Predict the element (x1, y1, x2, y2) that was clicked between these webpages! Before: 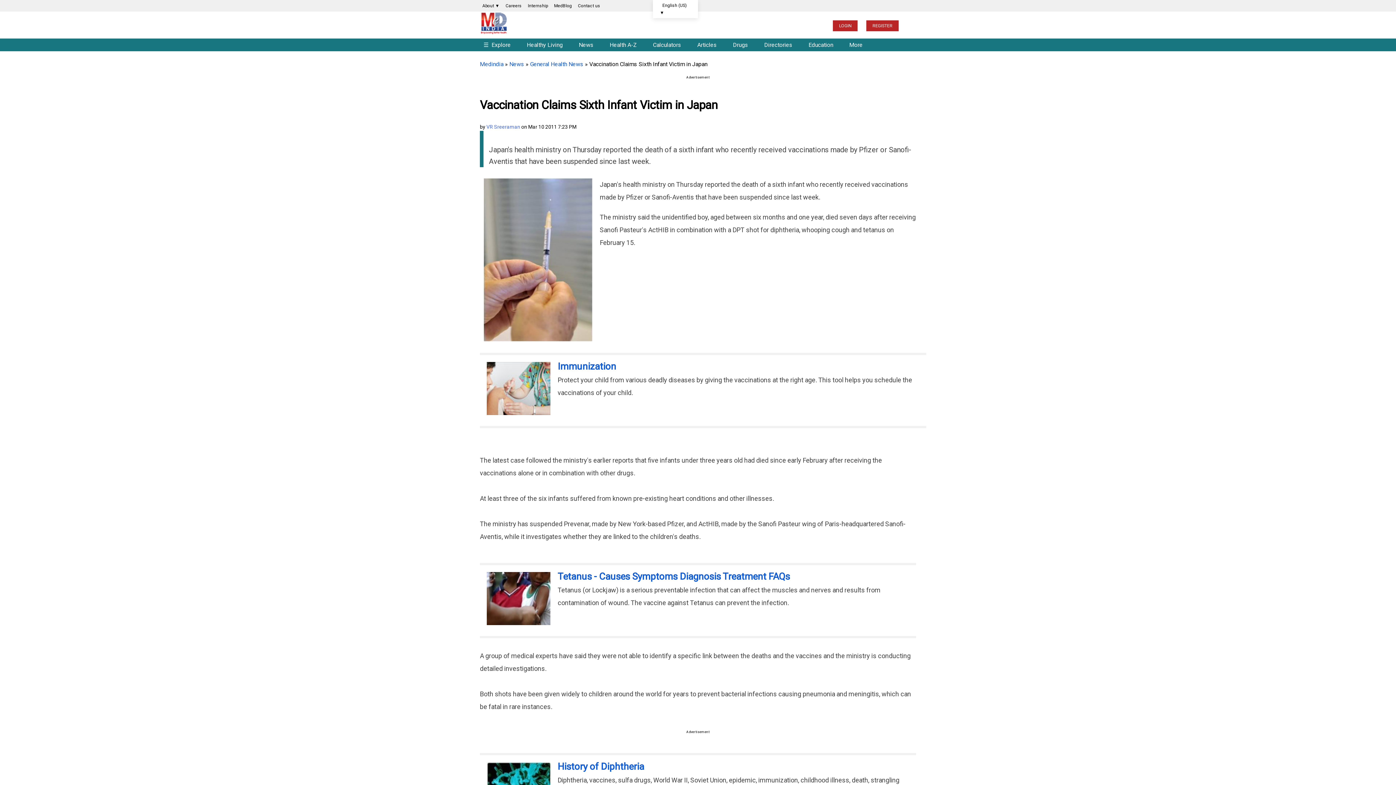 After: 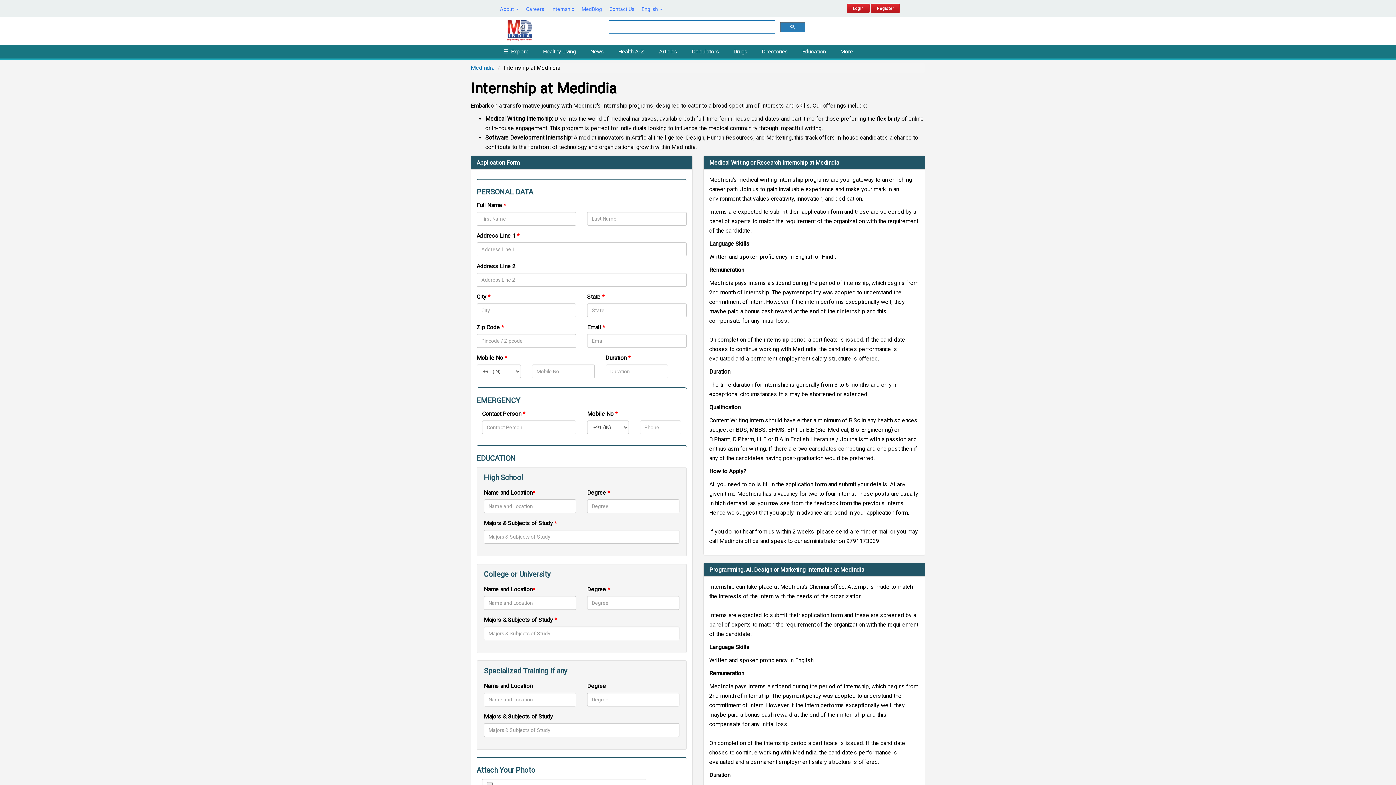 Action: label: Internship bbox: (525, 0, 550, 11)